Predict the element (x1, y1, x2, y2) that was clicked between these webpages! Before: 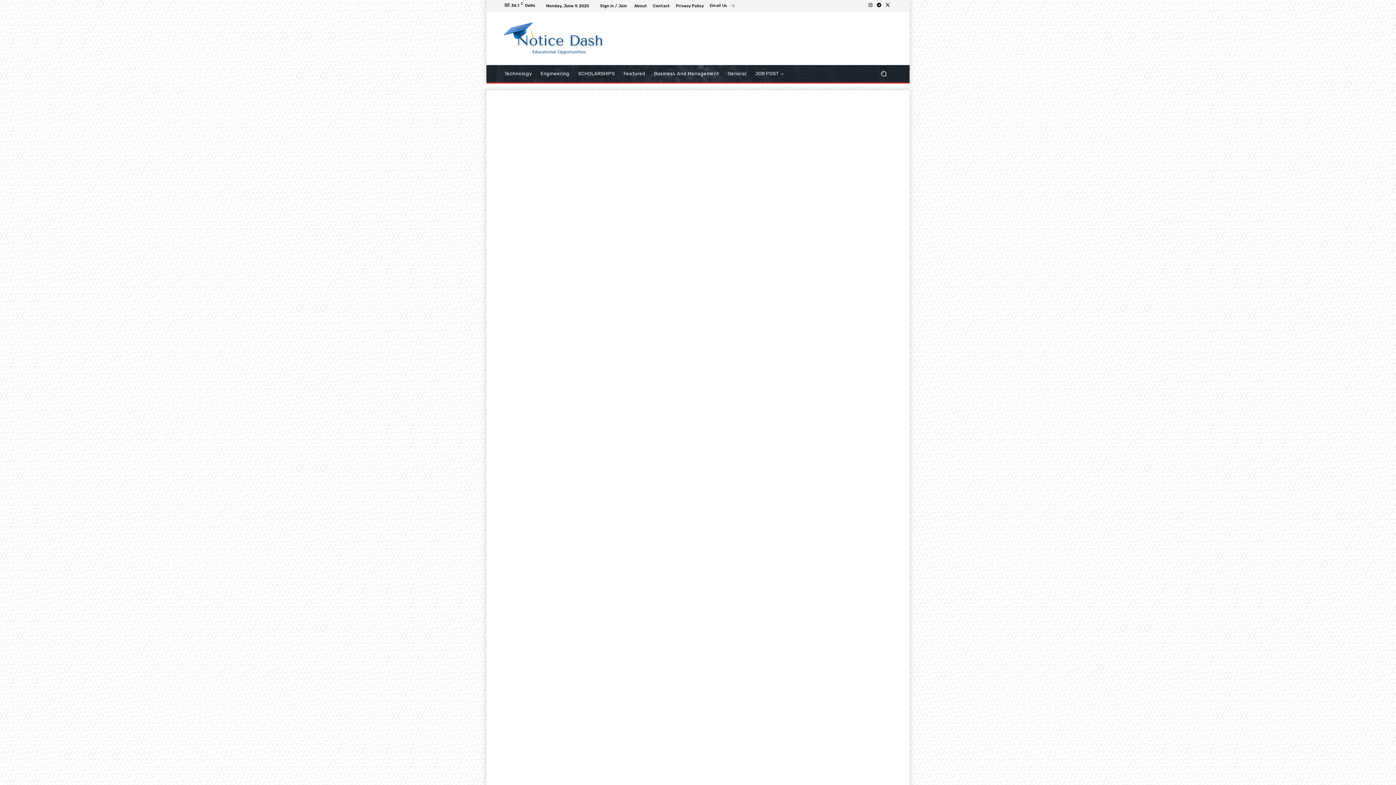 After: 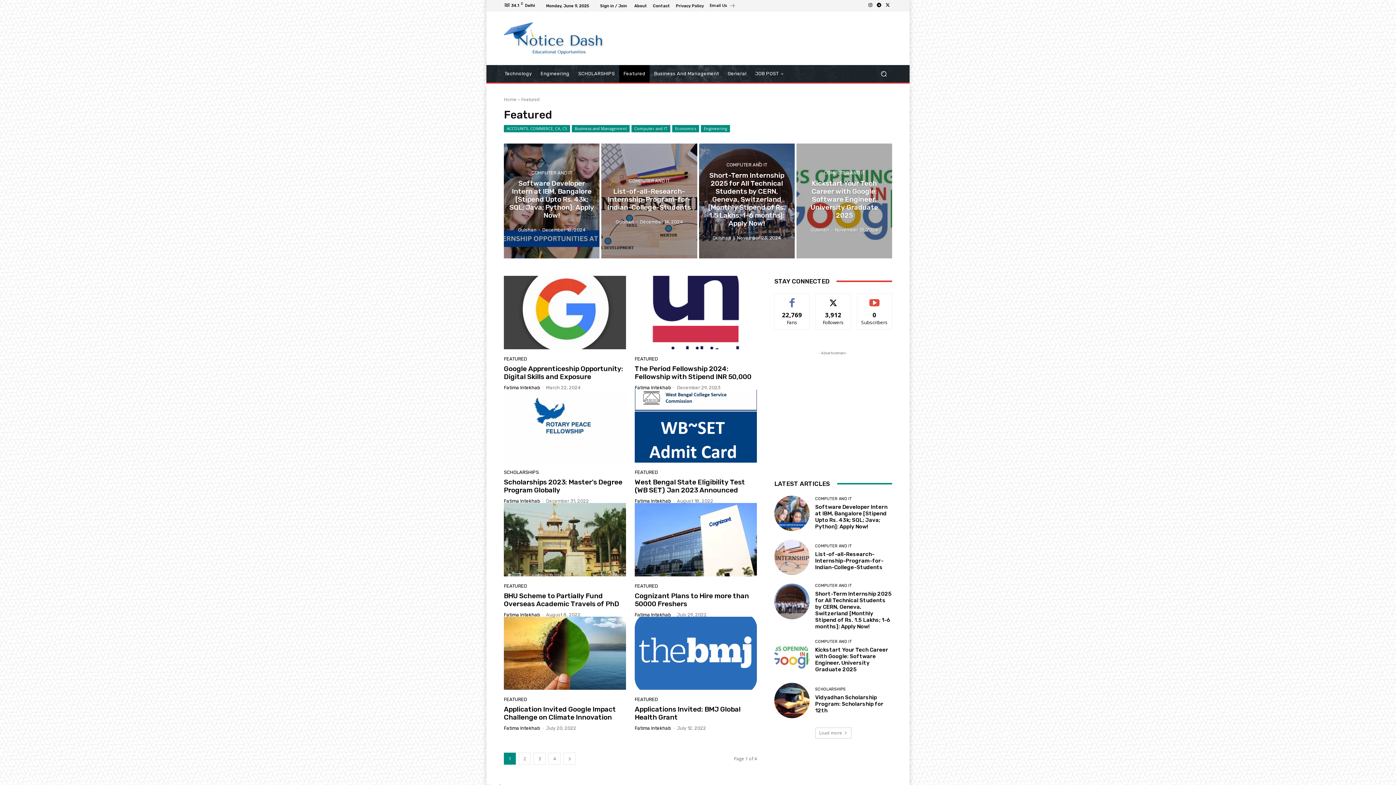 Action: label: Featured bbox: (619, 65, 649, 82)